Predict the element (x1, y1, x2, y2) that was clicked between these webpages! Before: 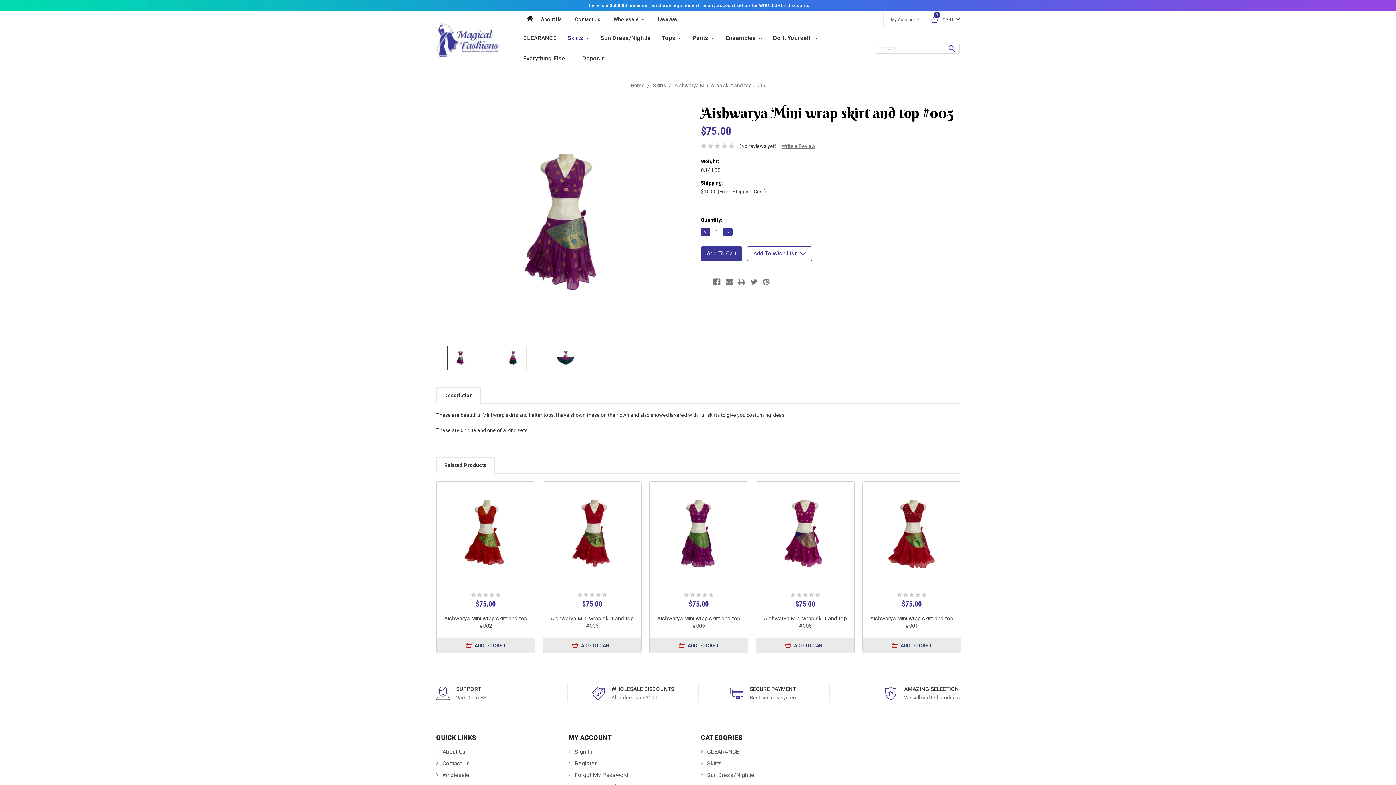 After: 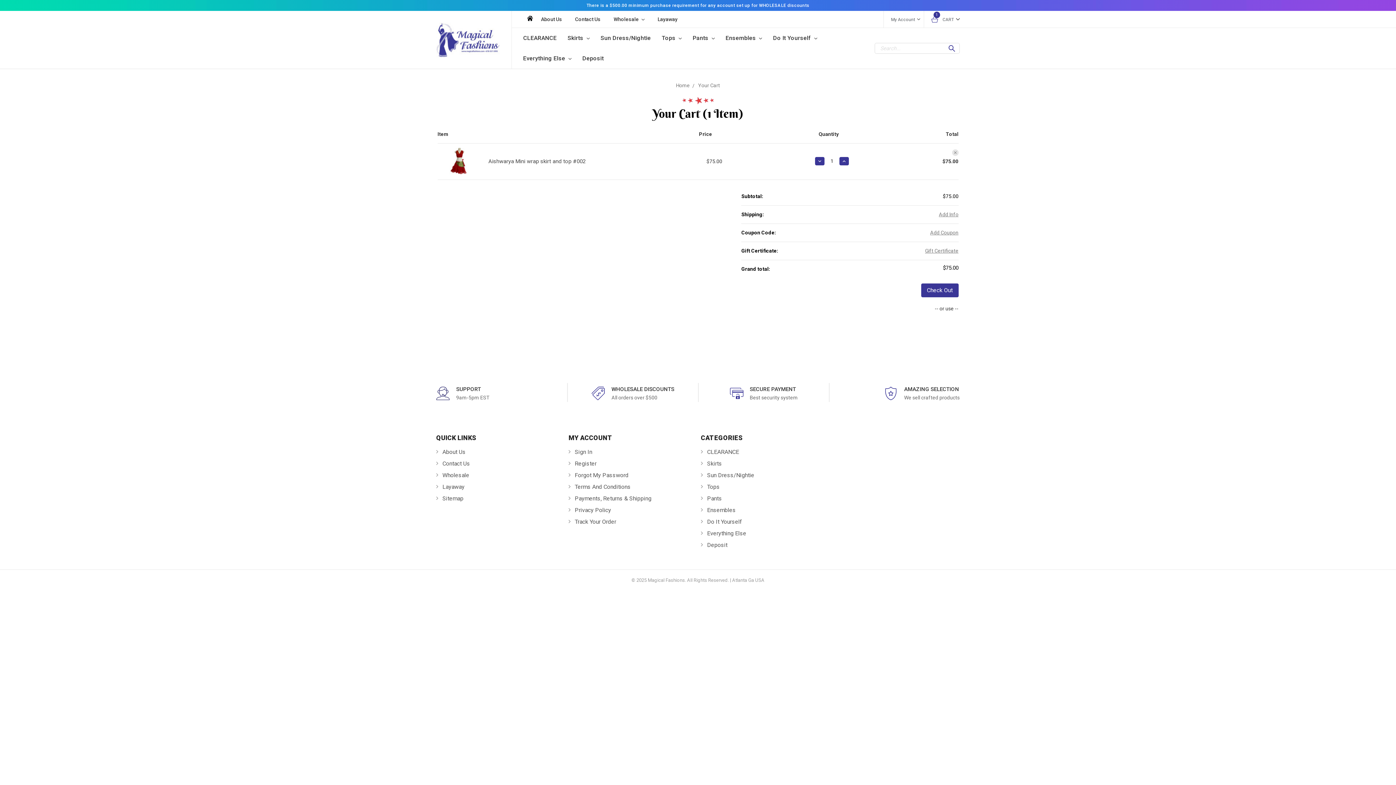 Action: label: ADD TO CART bbox: (436, 638, 534, 653)